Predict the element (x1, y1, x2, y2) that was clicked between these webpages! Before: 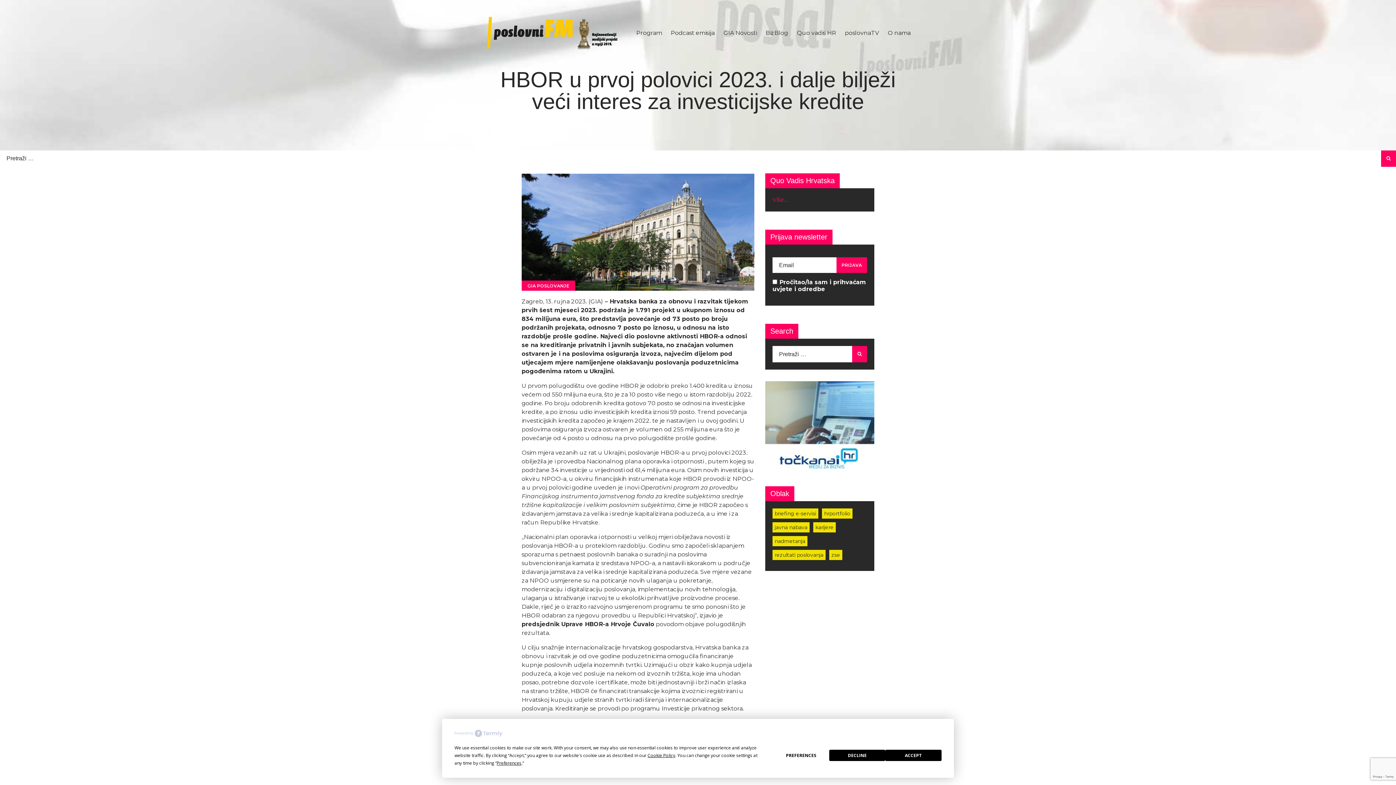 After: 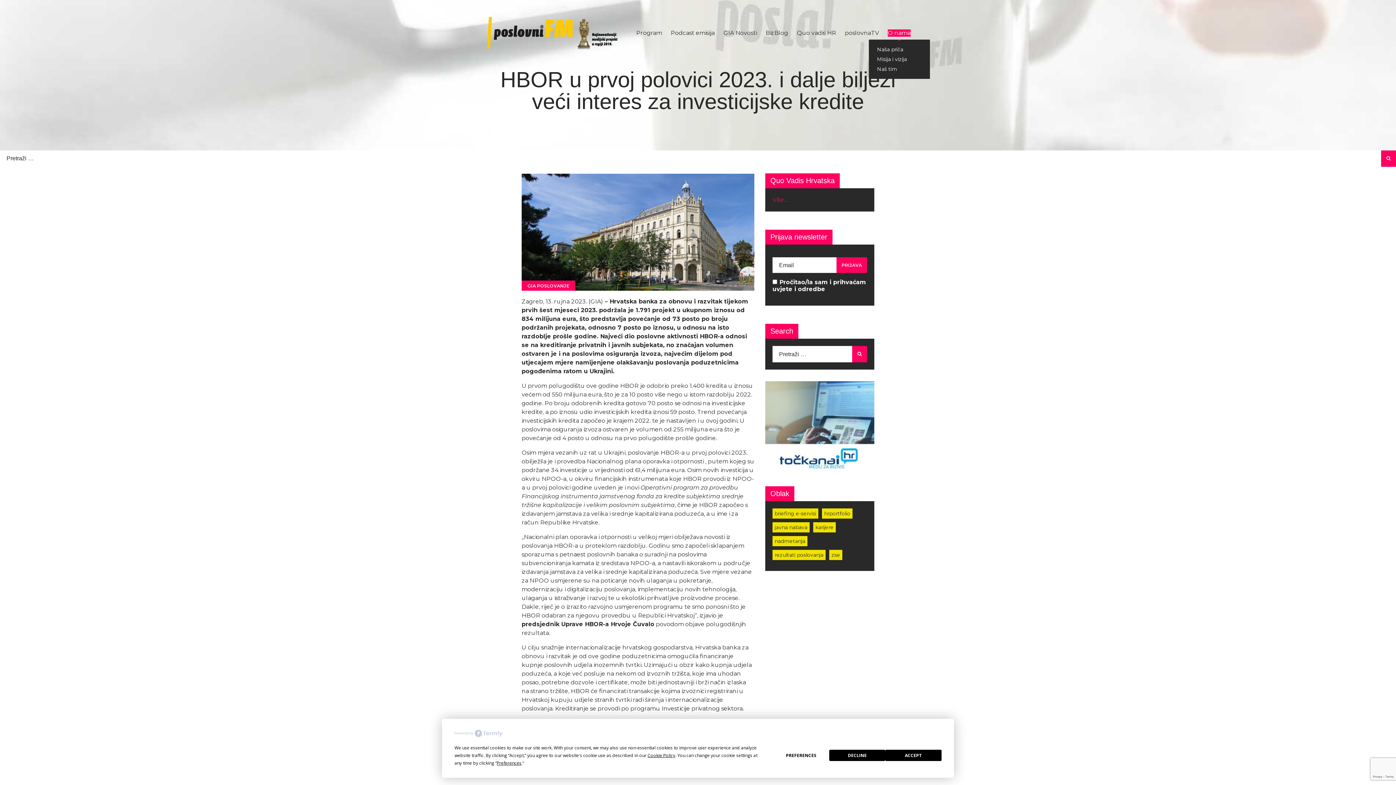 Action: bbox: (888, 29, 910, 36) label: O nama